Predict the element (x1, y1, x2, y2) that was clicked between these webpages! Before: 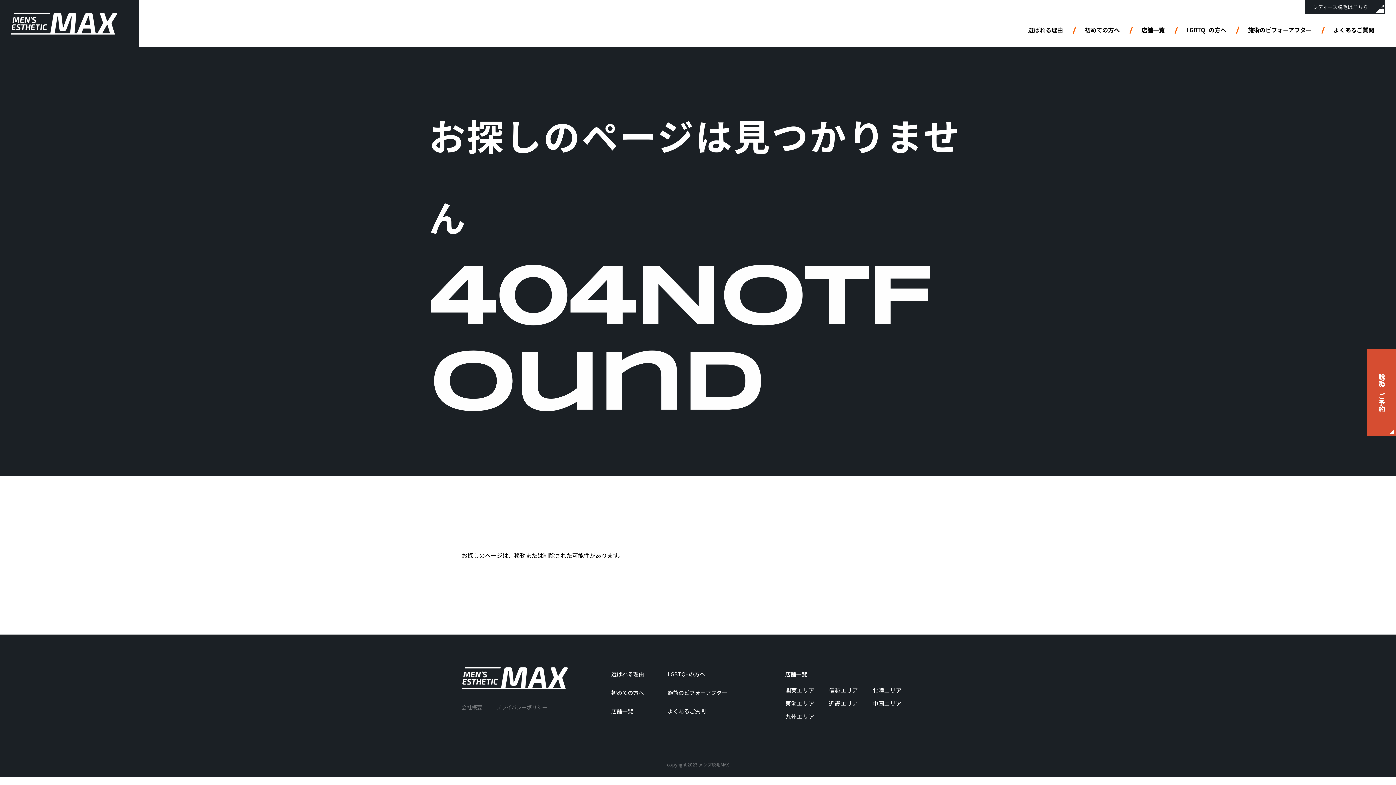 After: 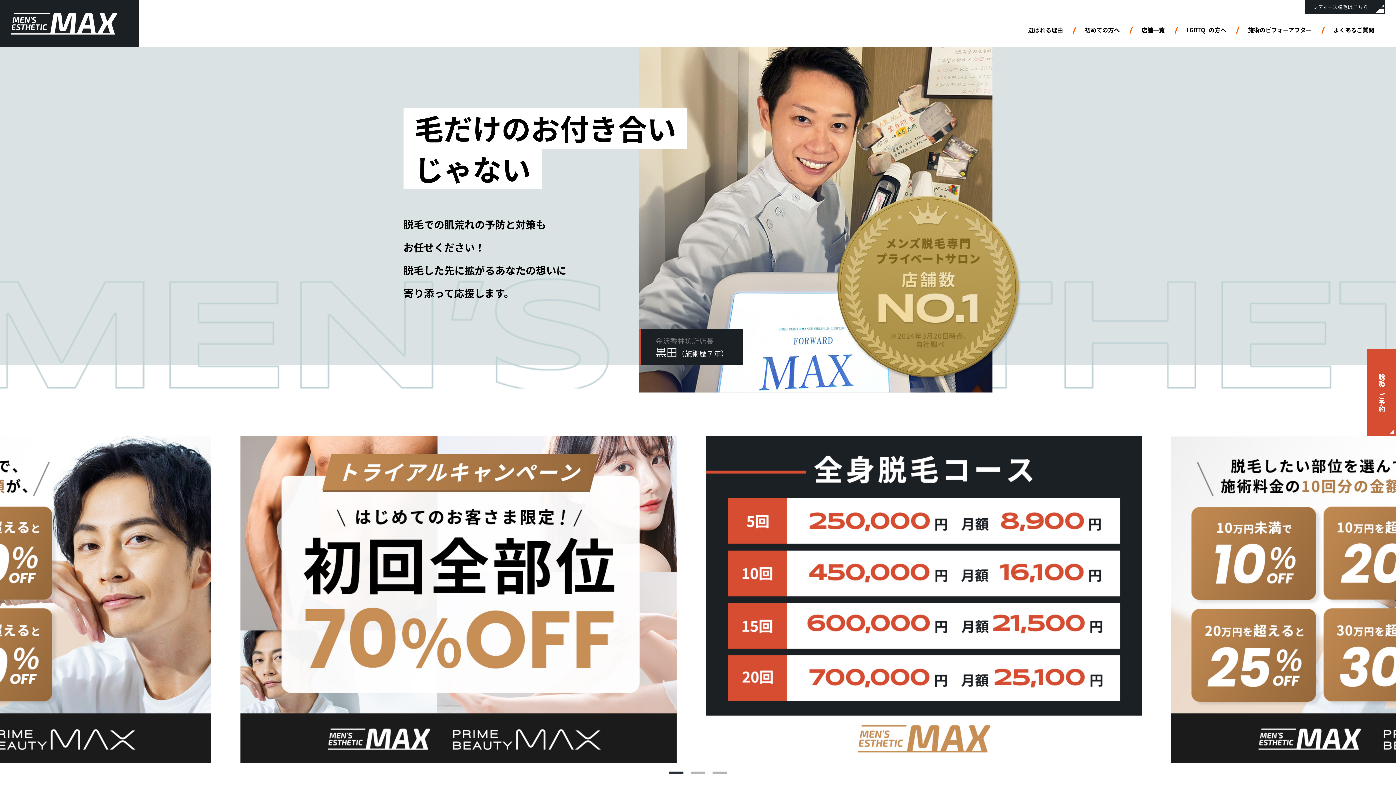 Action: bbox: (461, 682, 568, 691)